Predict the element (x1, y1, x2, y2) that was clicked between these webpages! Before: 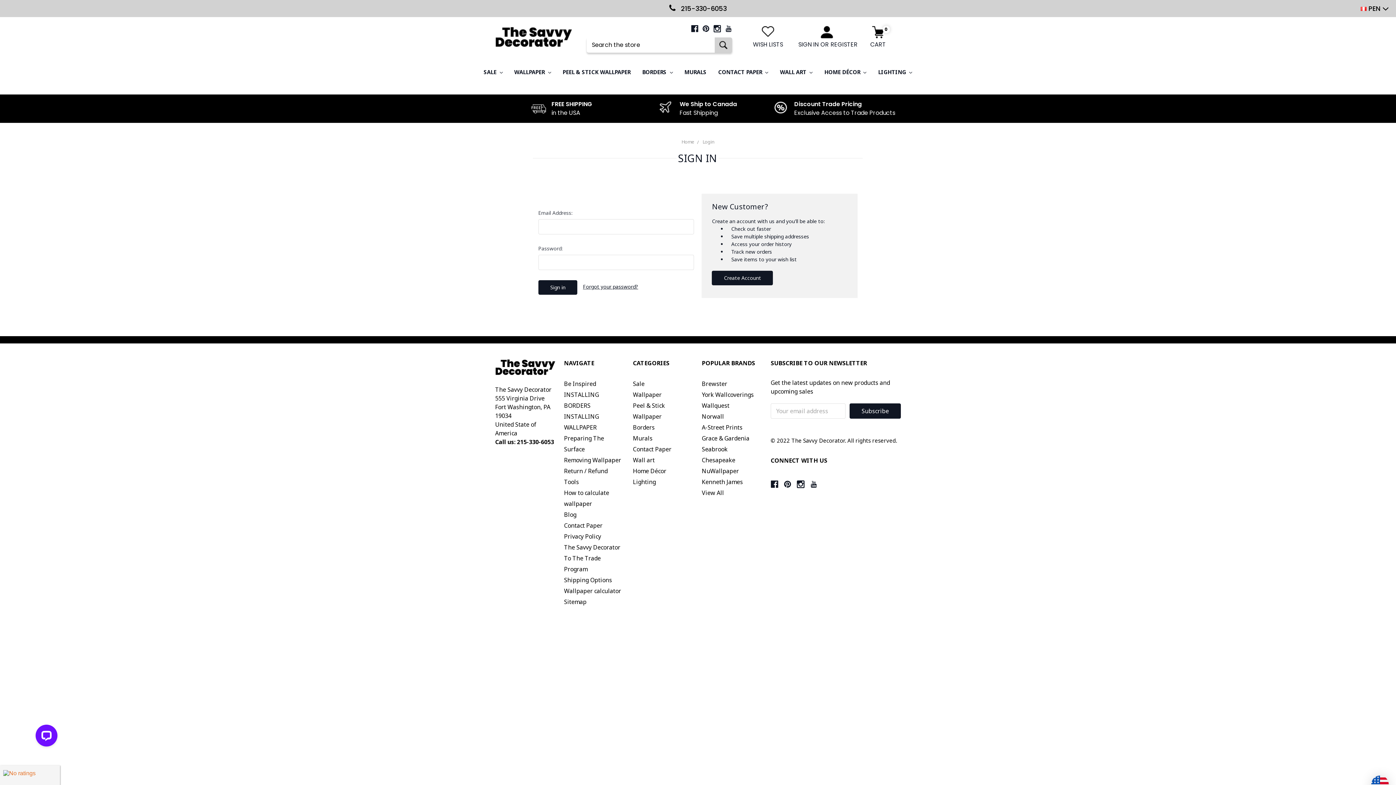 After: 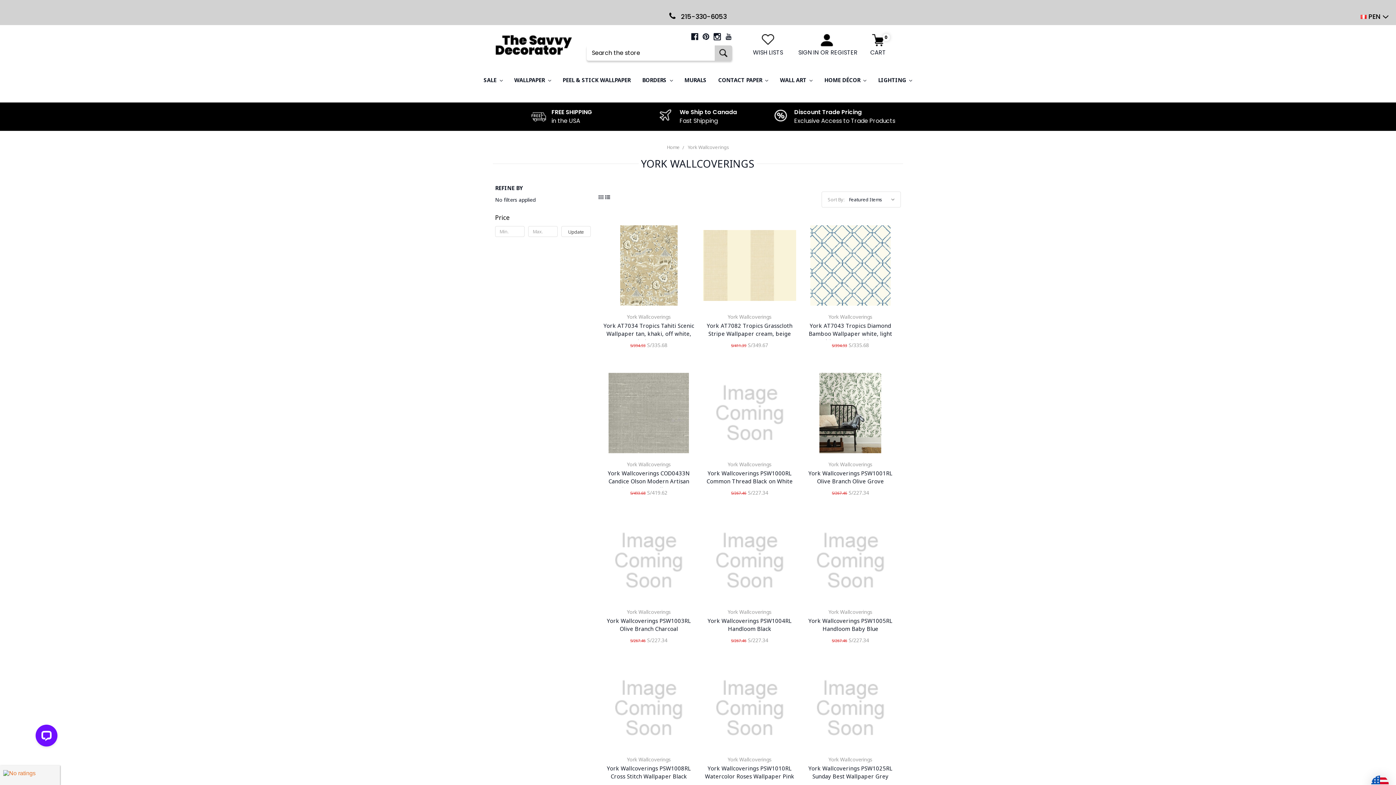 Action: bbox: (702, 390, 754, 398) label: York Wallcoverings